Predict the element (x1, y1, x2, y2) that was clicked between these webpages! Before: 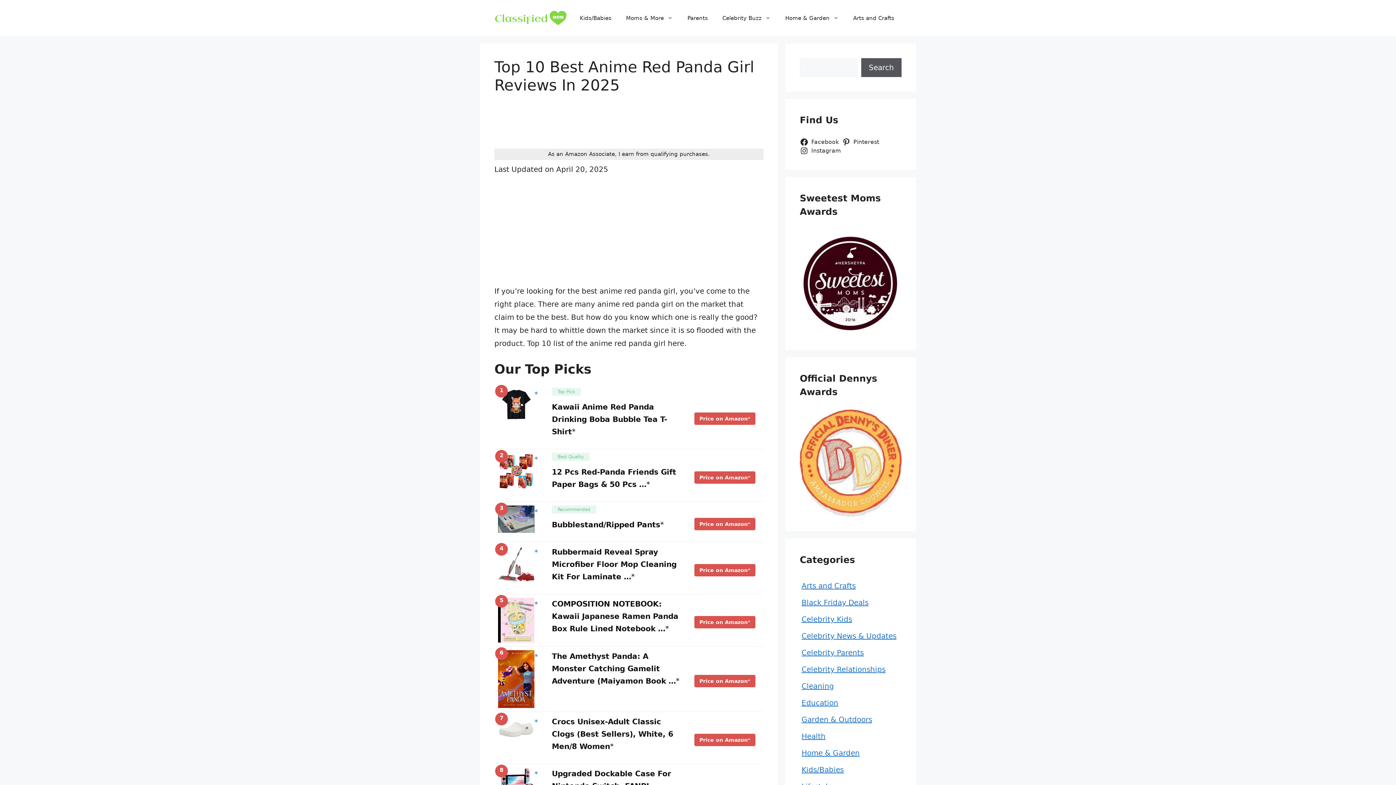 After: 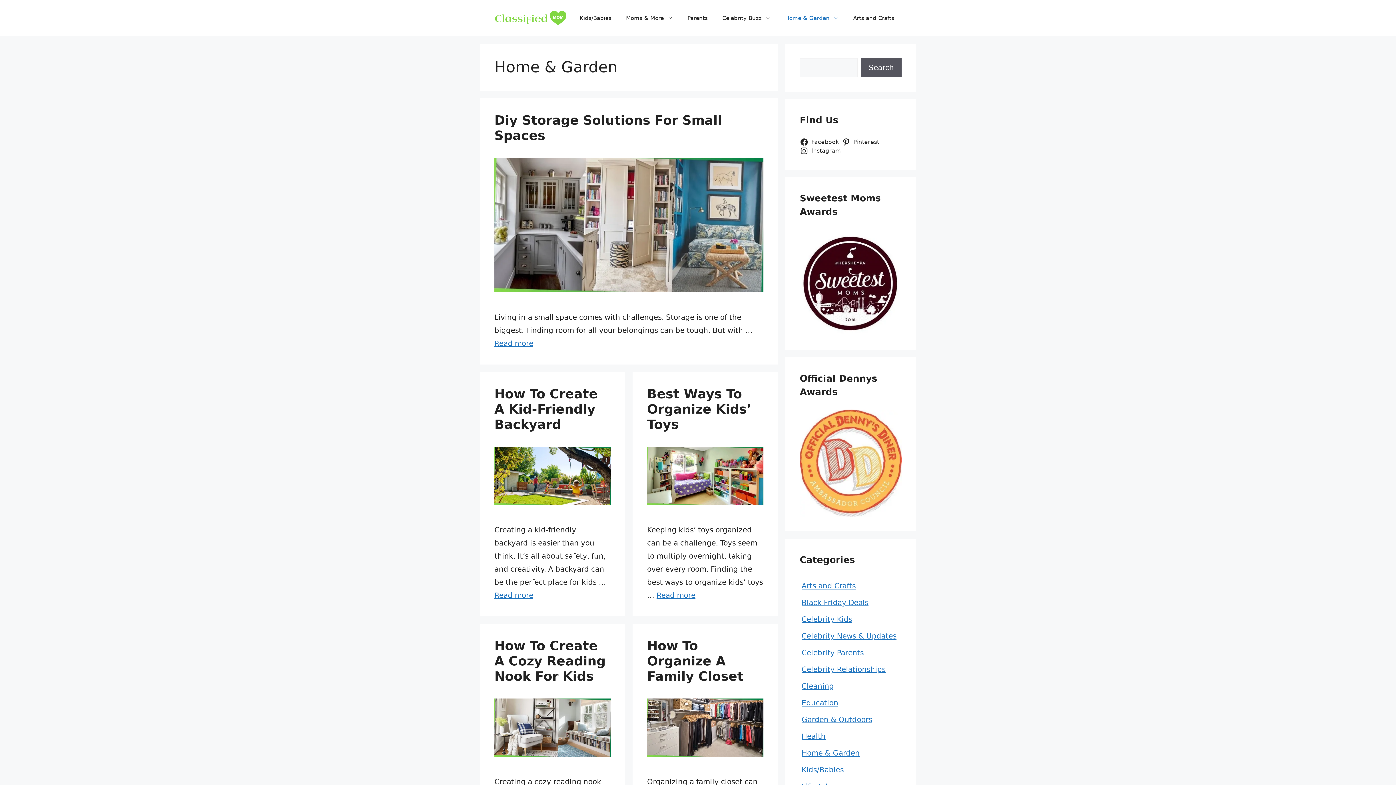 Action: label: Home & Garden bbox: (801, 749, 860, 757)